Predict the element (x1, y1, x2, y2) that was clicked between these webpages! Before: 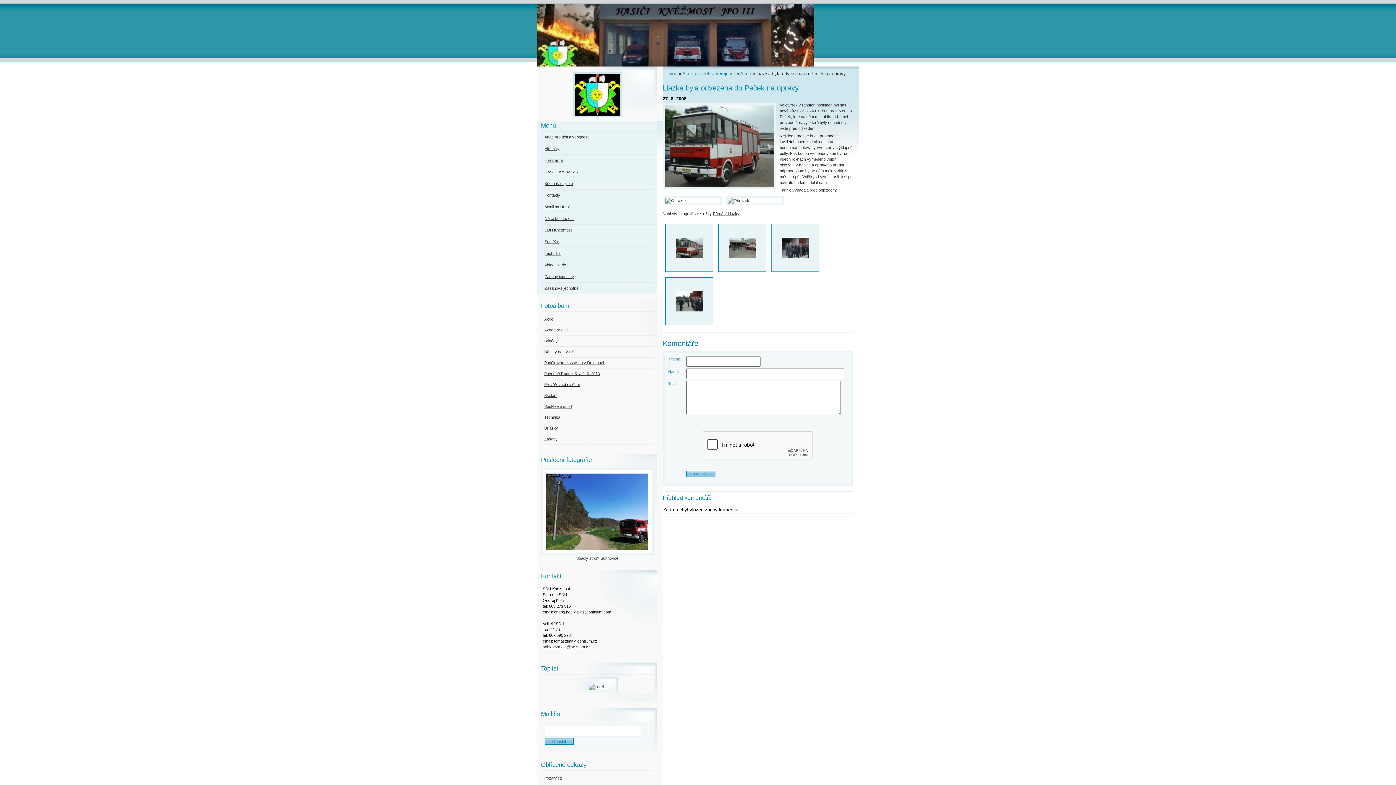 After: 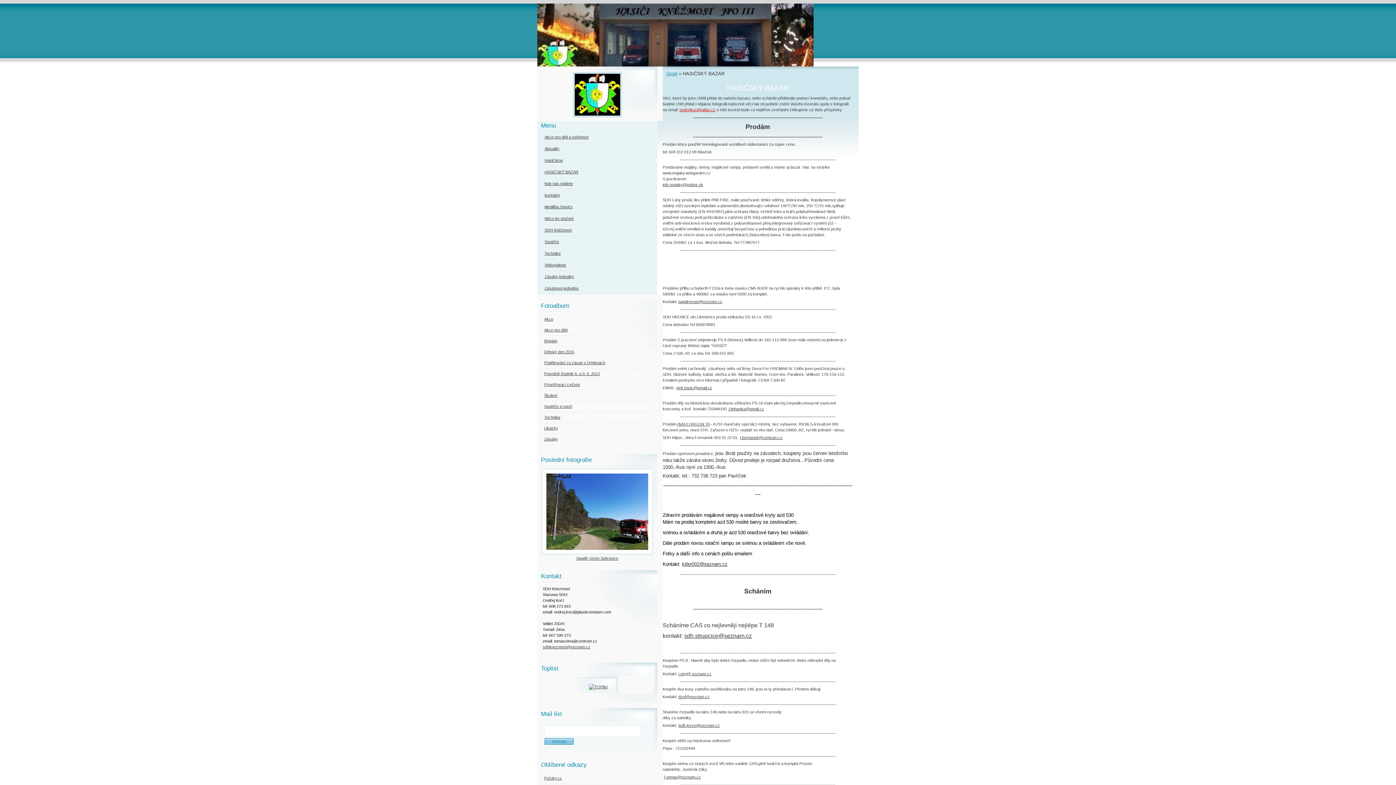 Action: label: HASIČSKÝ BAZAR bbox: (541, 166, 653, 177)